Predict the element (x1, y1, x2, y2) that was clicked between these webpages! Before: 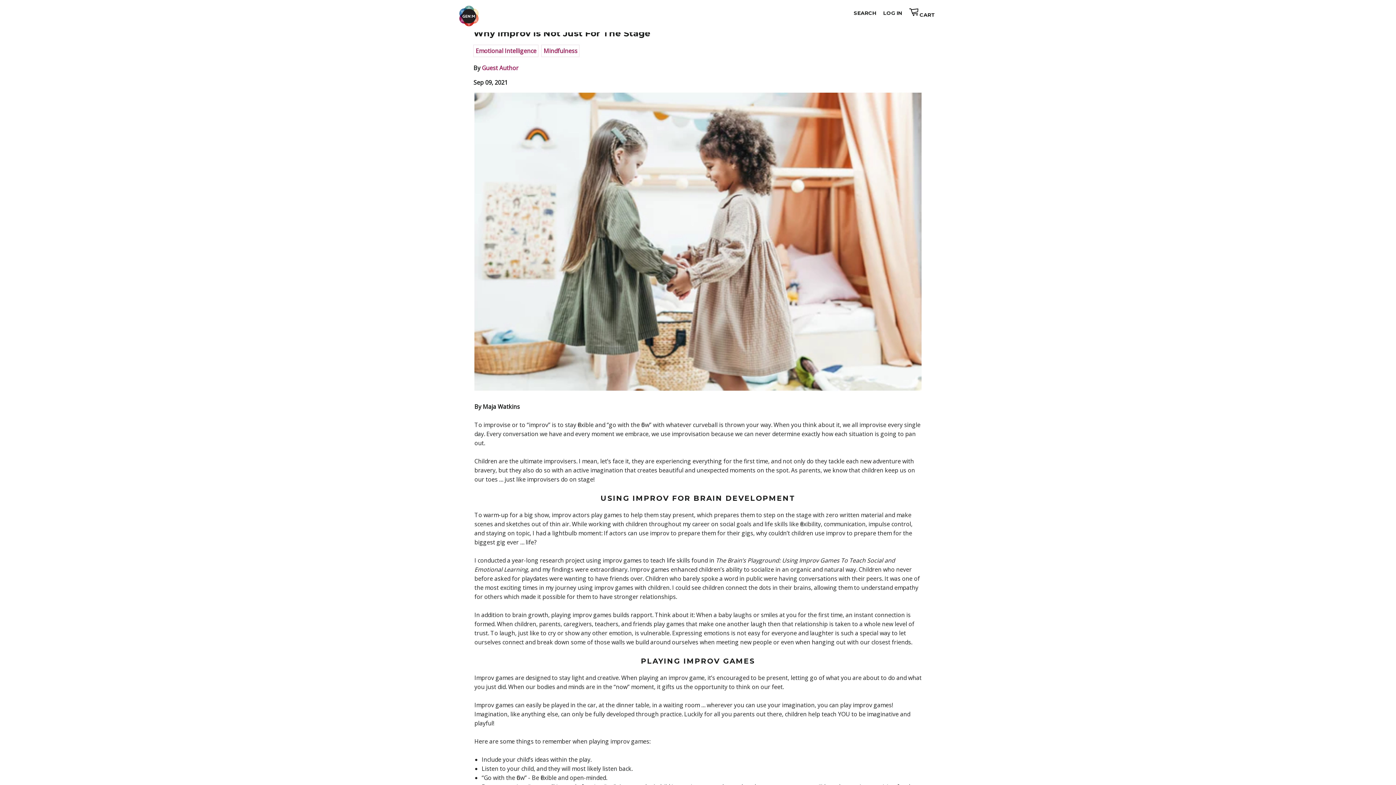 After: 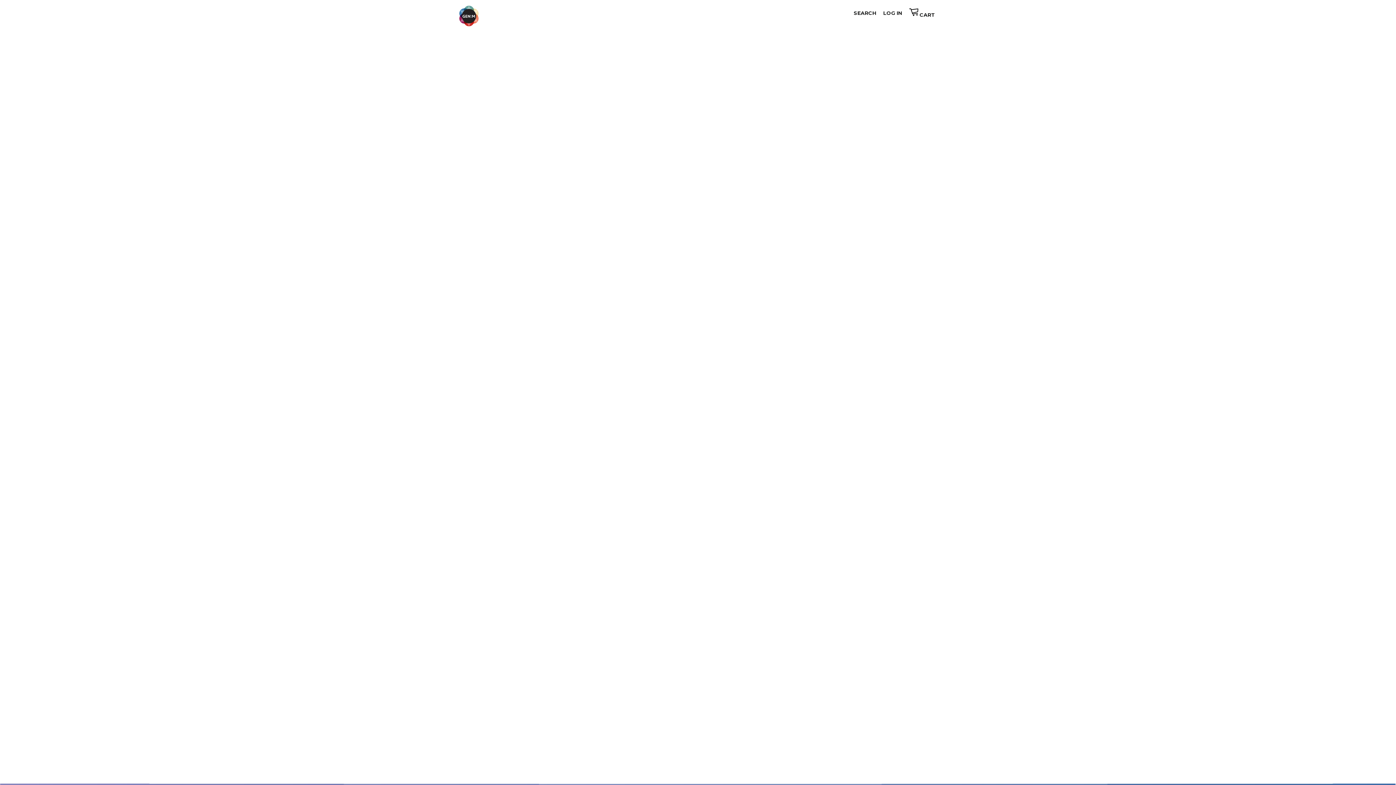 Action: bbox: (458, 5, 480, 26)